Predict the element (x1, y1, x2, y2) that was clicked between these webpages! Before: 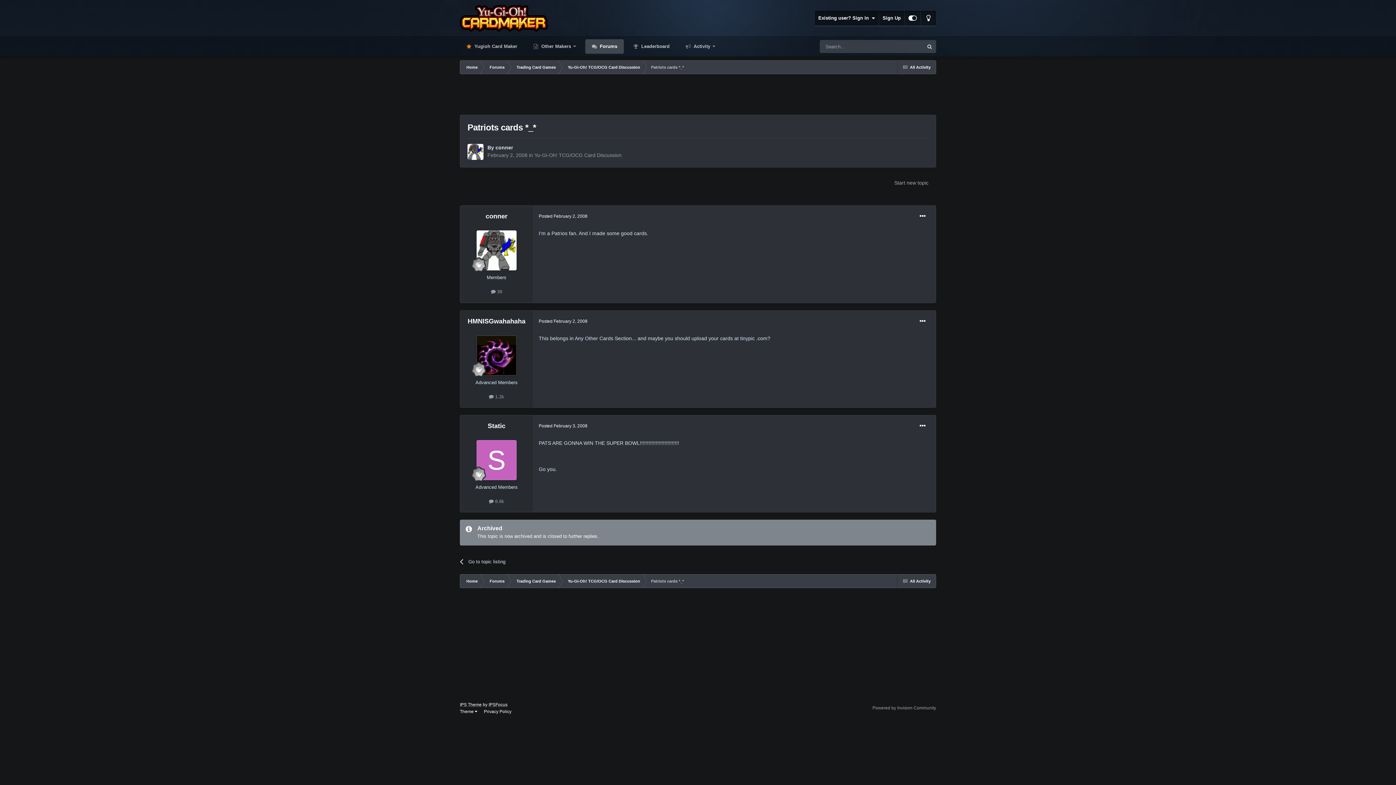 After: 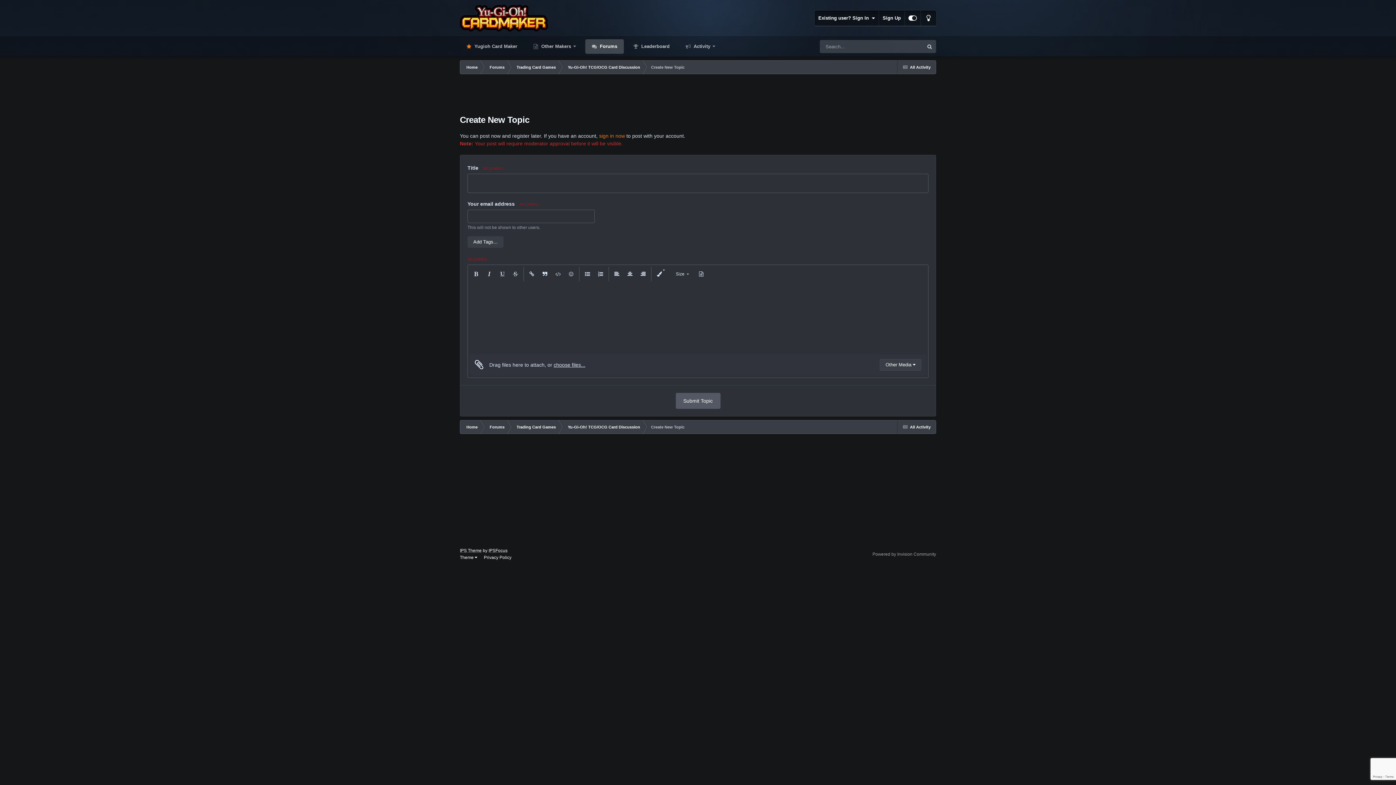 Action: bbox: (886, 175, 936, 191) label: Start new topic